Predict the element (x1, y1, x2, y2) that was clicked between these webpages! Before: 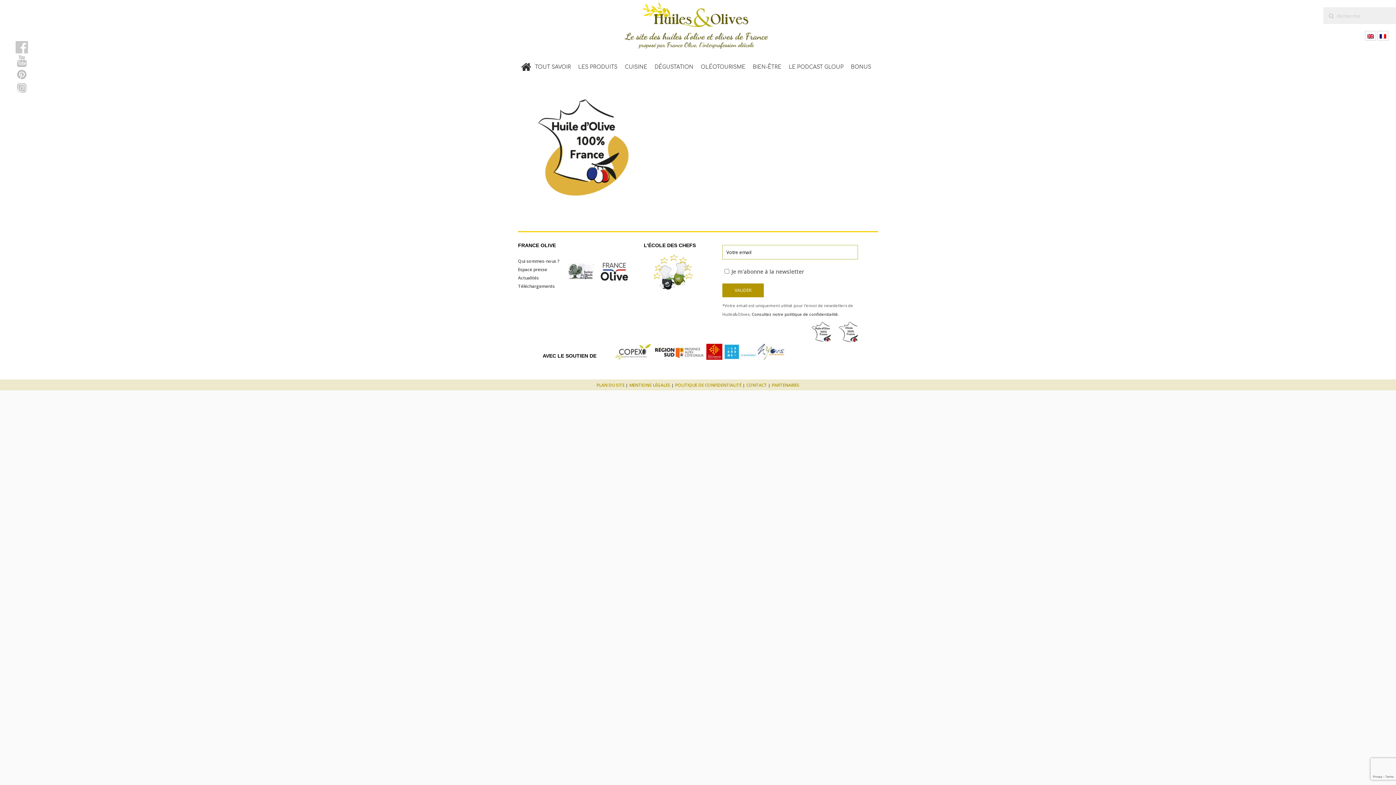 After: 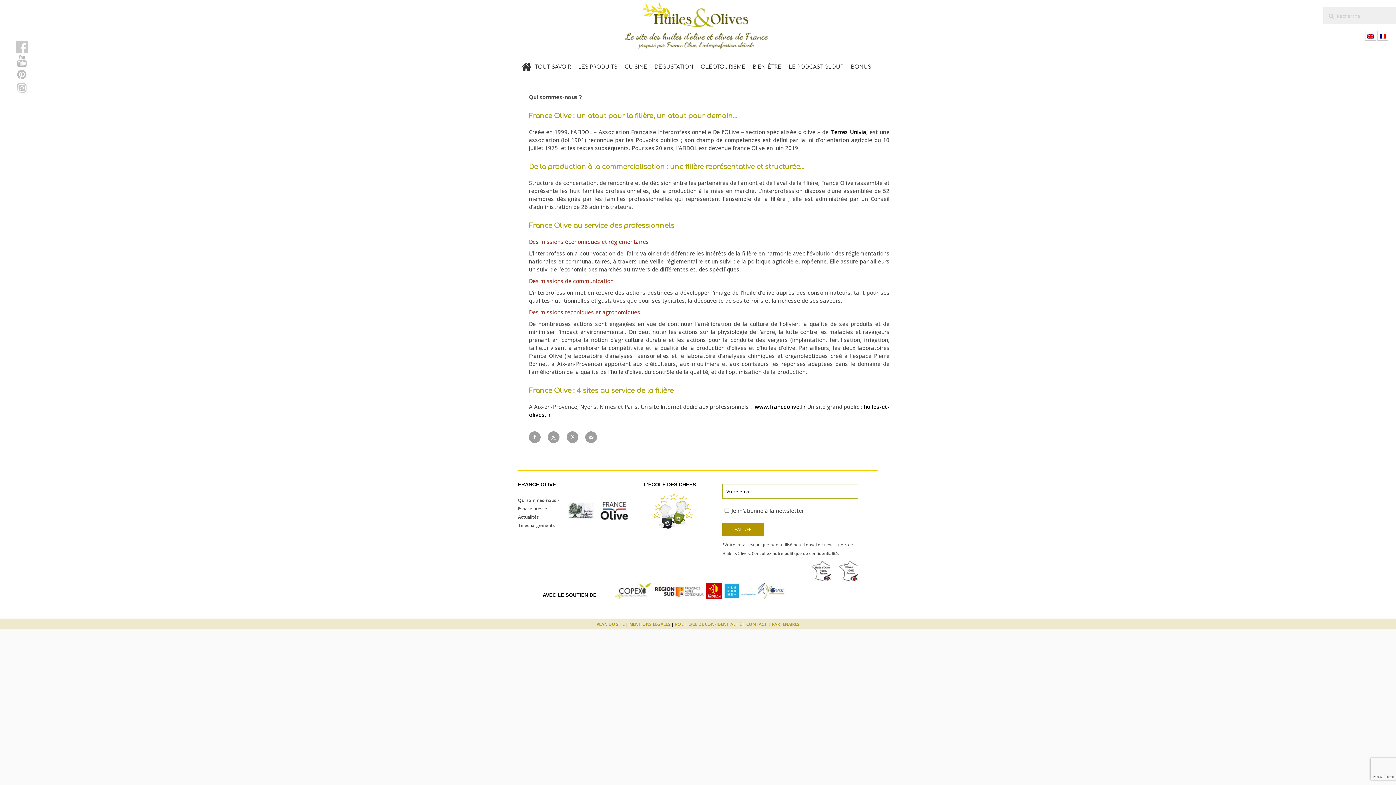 Action: bbox: (518, 258, 559, 264) label: Qui sommes-nous ?